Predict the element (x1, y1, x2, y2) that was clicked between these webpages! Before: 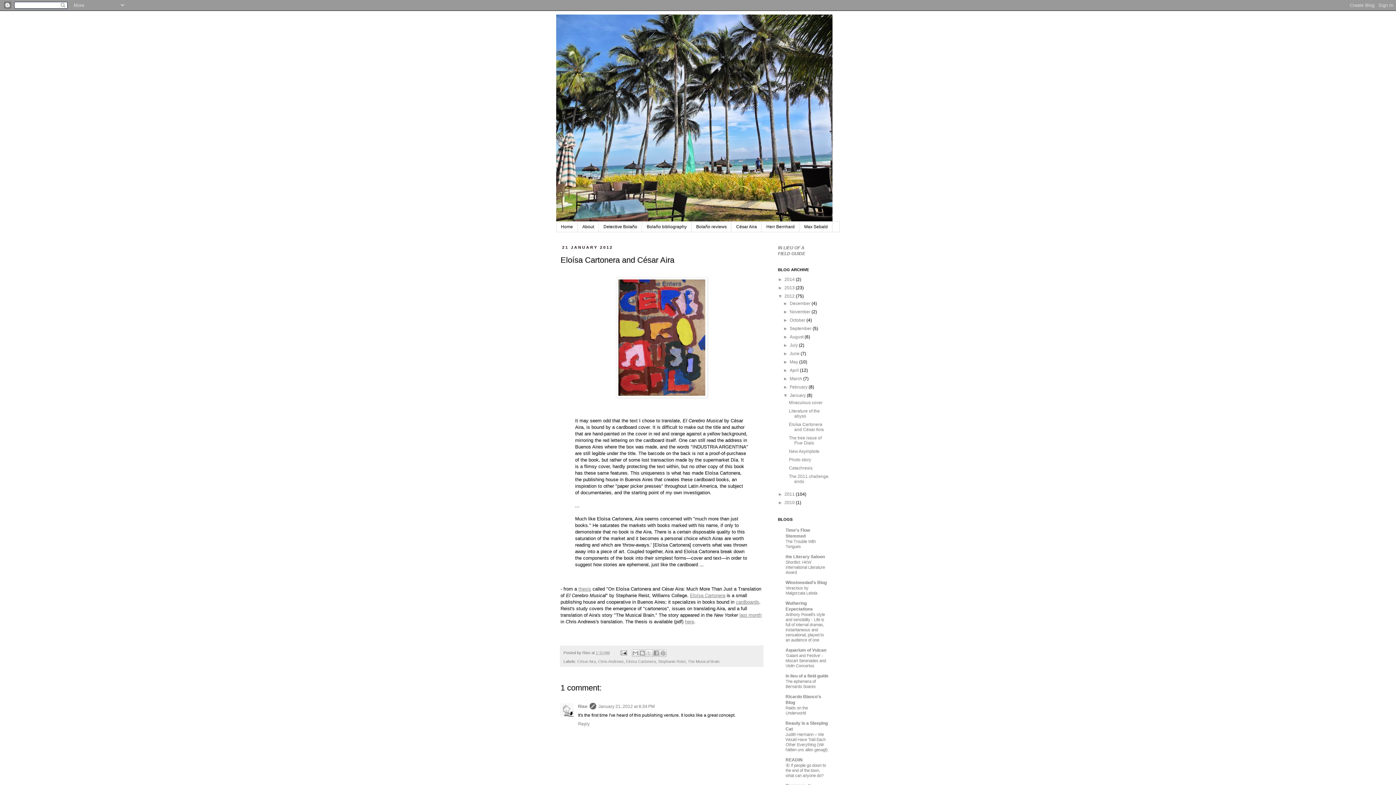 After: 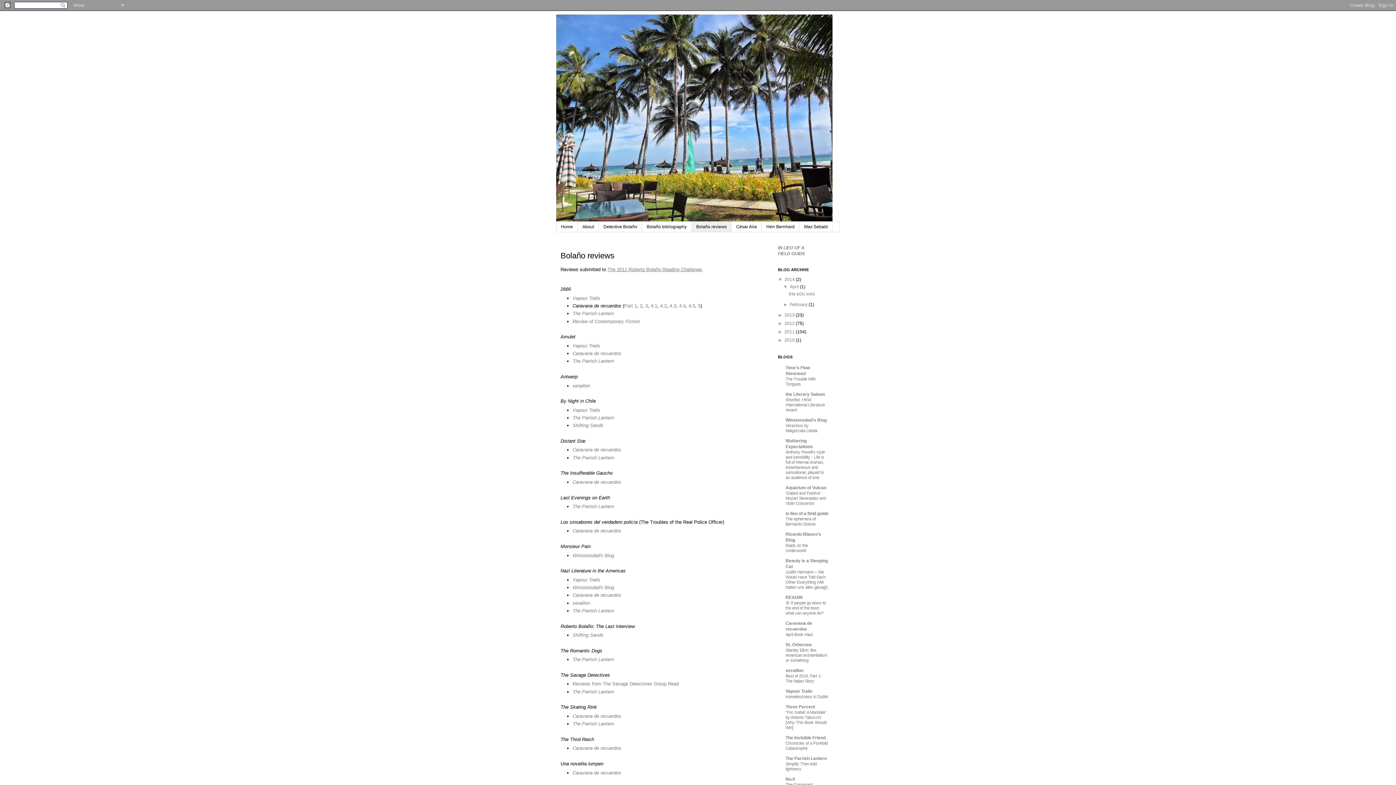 Action: label: Bolaño reviews bbox: (691, 221, 731, 232)